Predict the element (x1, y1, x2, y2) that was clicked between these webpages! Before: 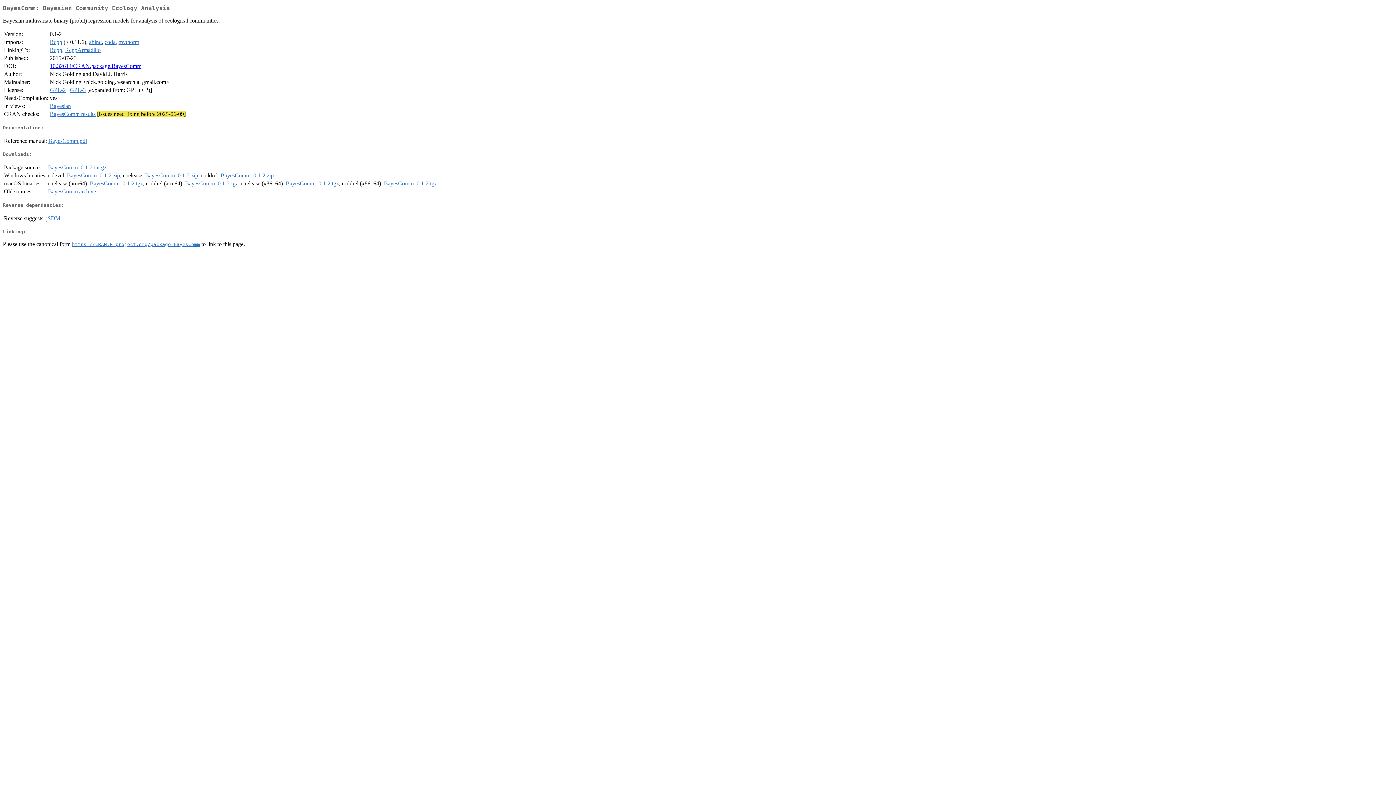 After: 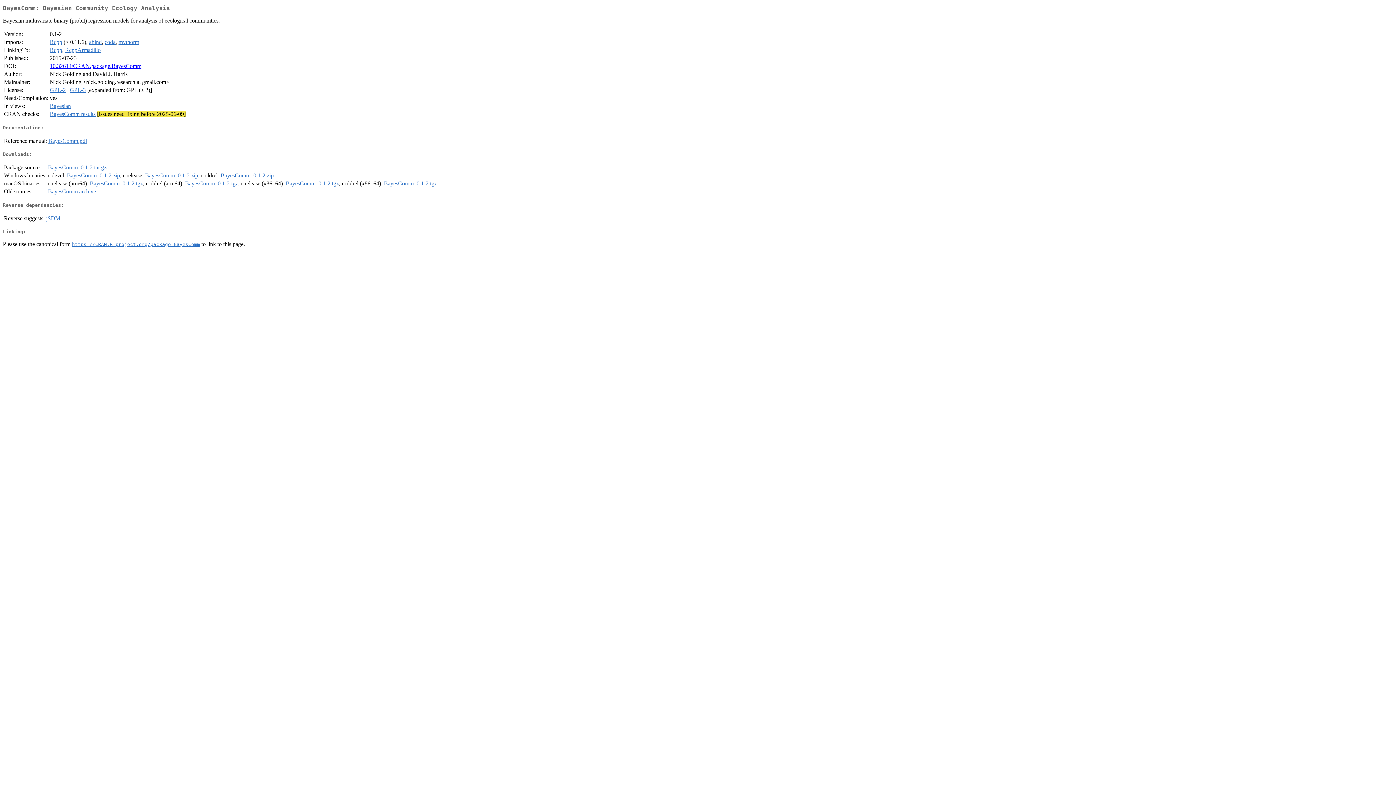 Action: label: BayesComm_0.1-2.zip bbox: (145, 172, 198, 178)